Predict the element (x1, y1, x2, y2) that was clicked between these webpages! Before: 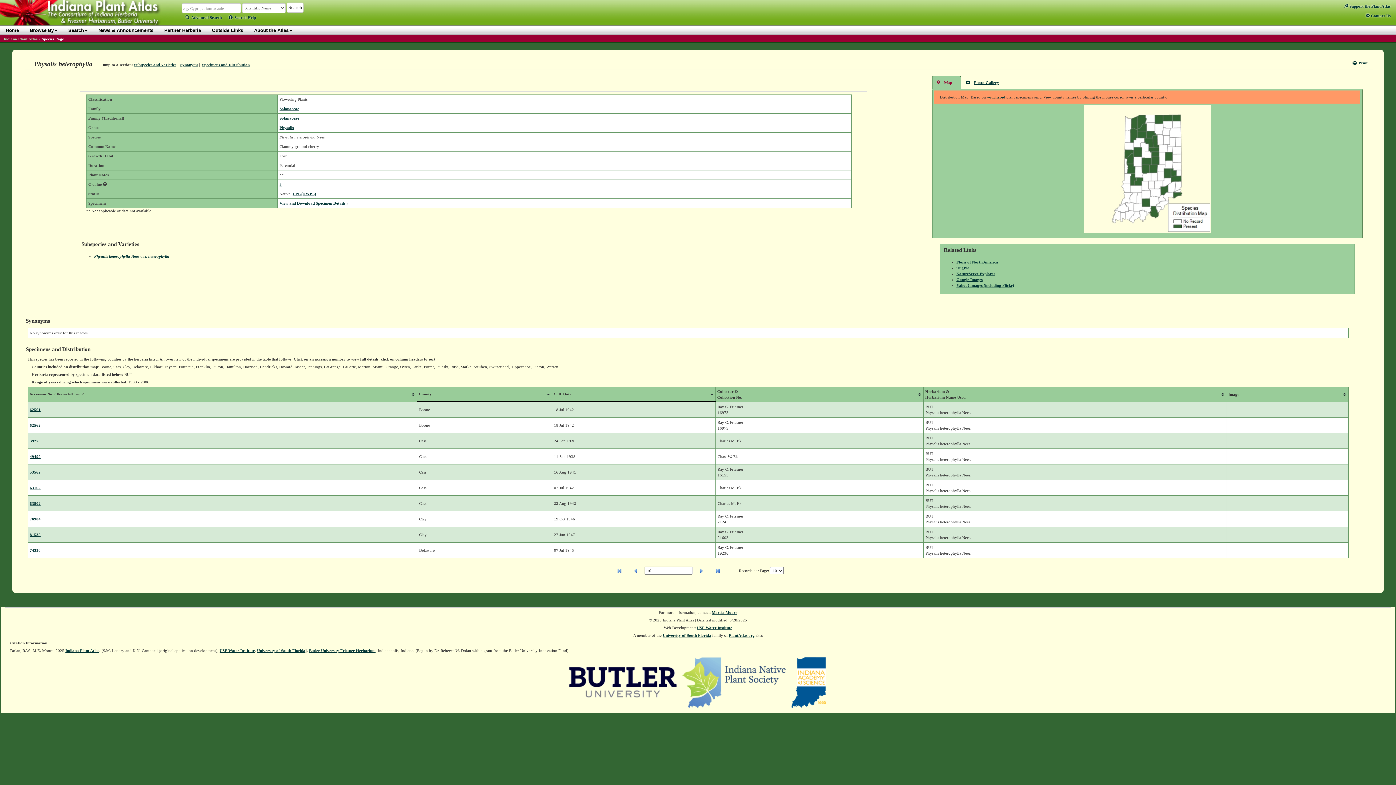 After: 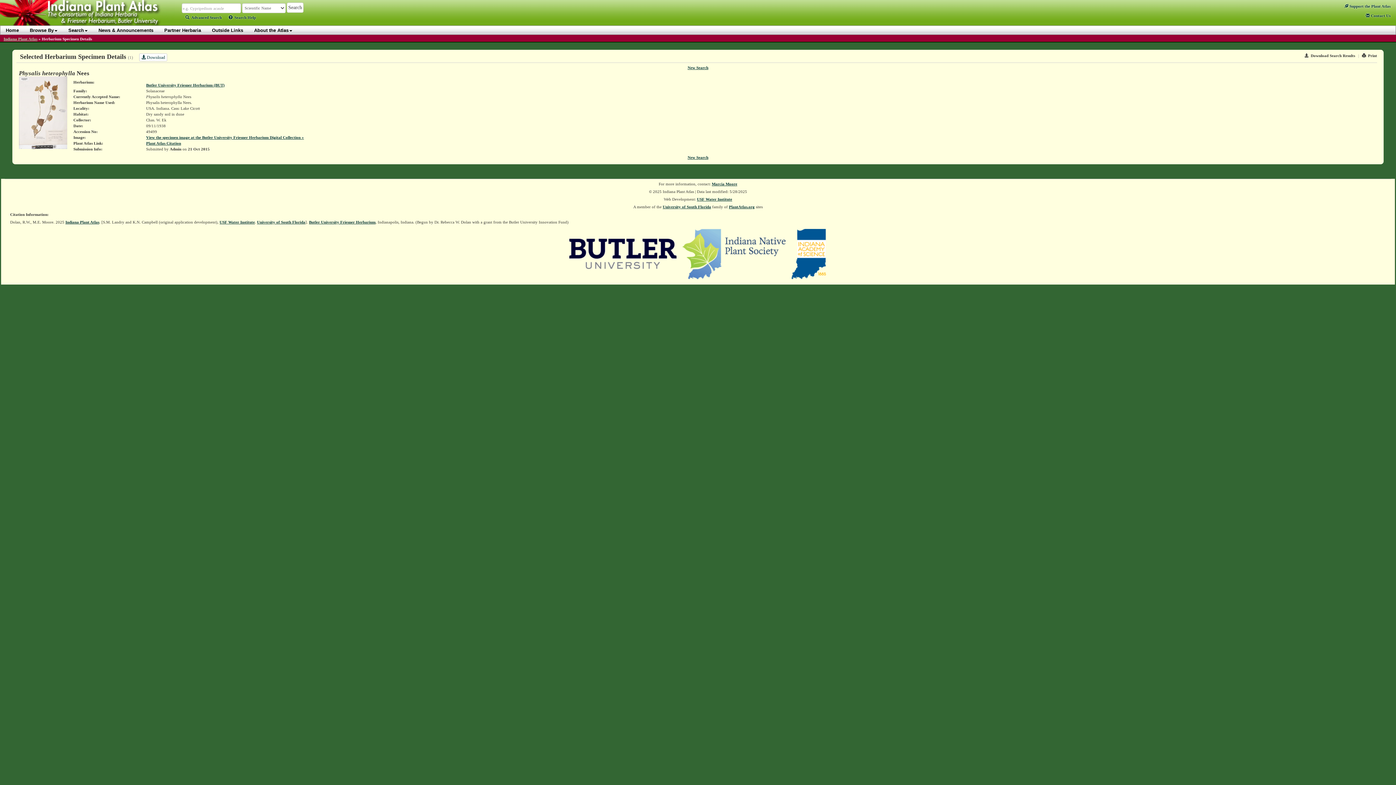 Action: bbox: (29, 454, 40, 458) label: 49499